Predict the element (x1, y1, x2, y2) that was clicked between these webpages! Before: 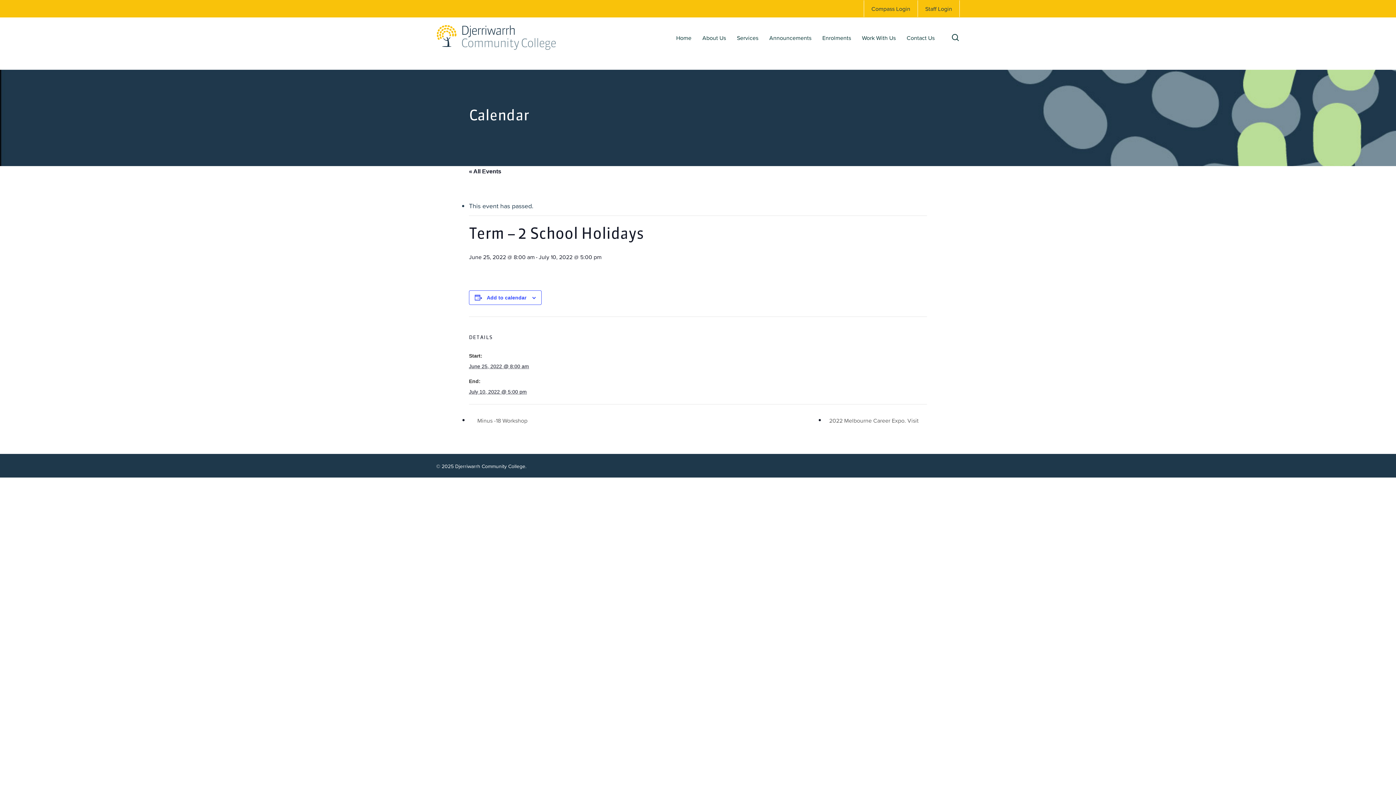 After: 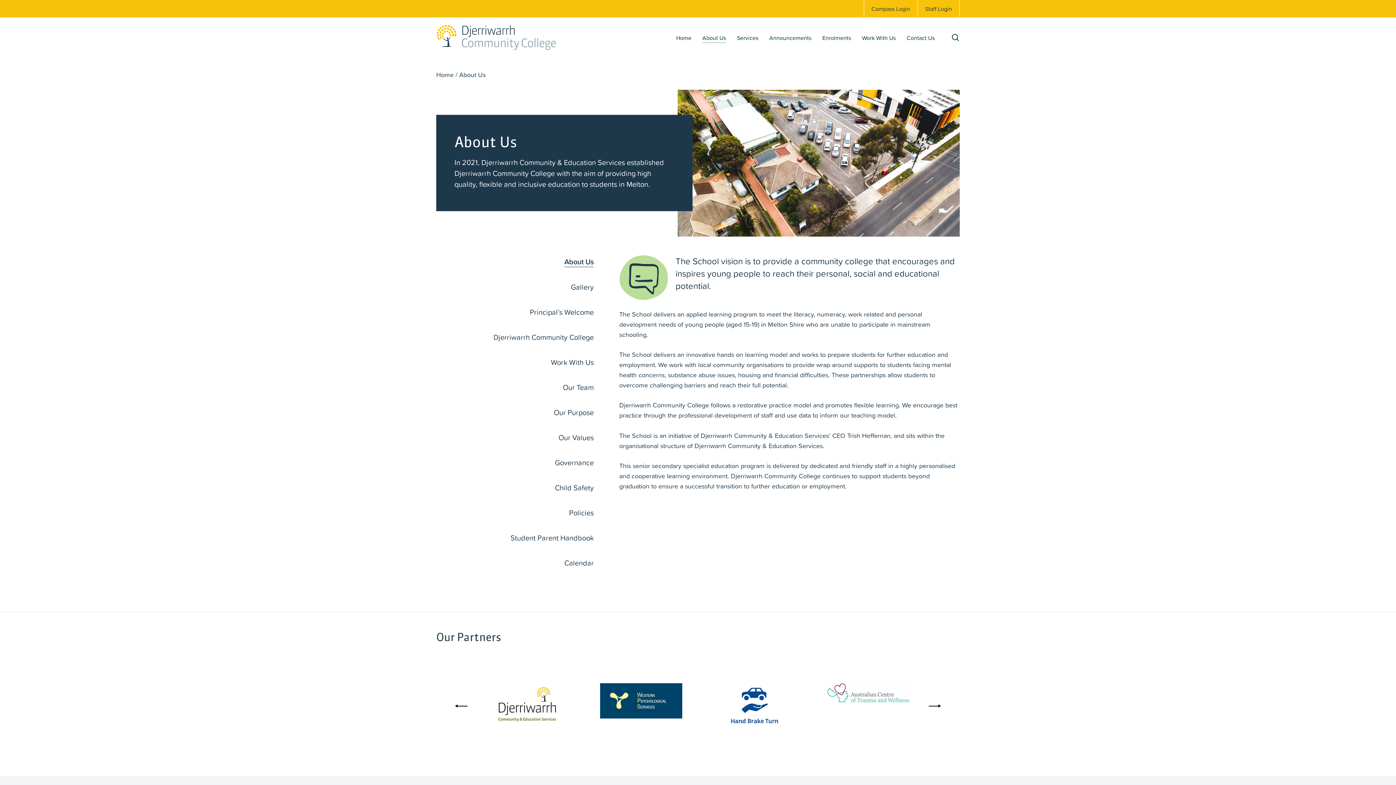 Action: label: About Us bbox: (702, 31, 726, 43)